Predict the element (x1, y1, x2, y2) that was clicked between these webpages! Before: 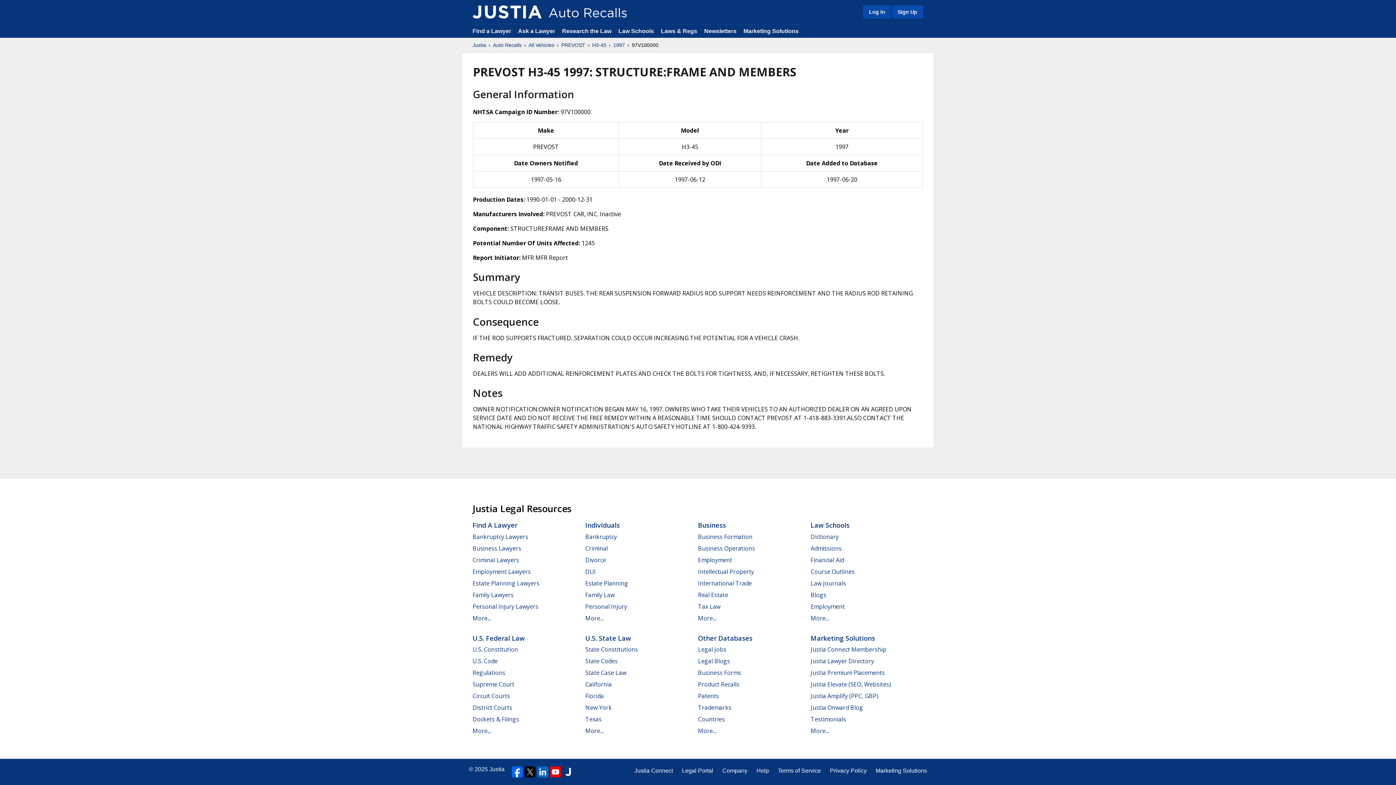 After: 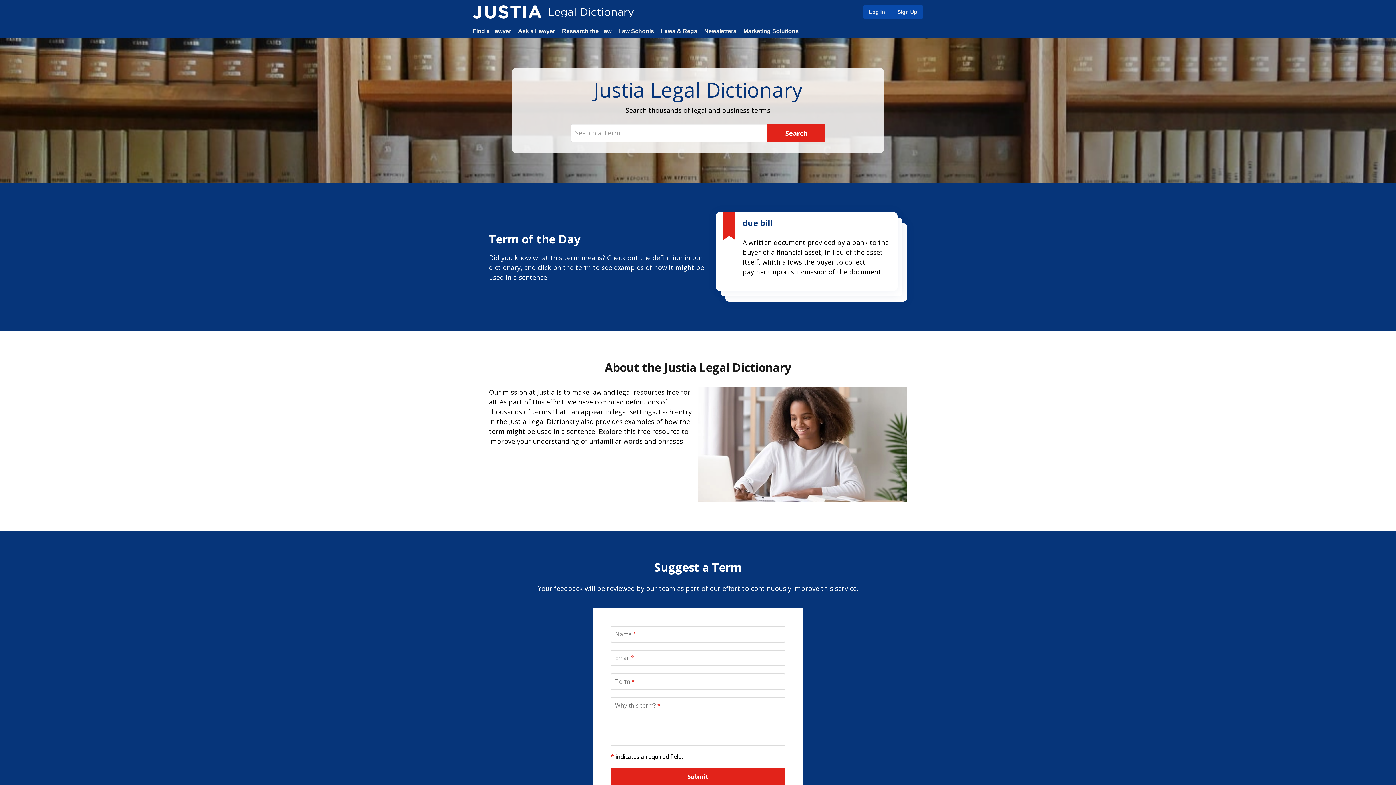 Action: bbox: (810, 532, 838, 540) label: Dictionary